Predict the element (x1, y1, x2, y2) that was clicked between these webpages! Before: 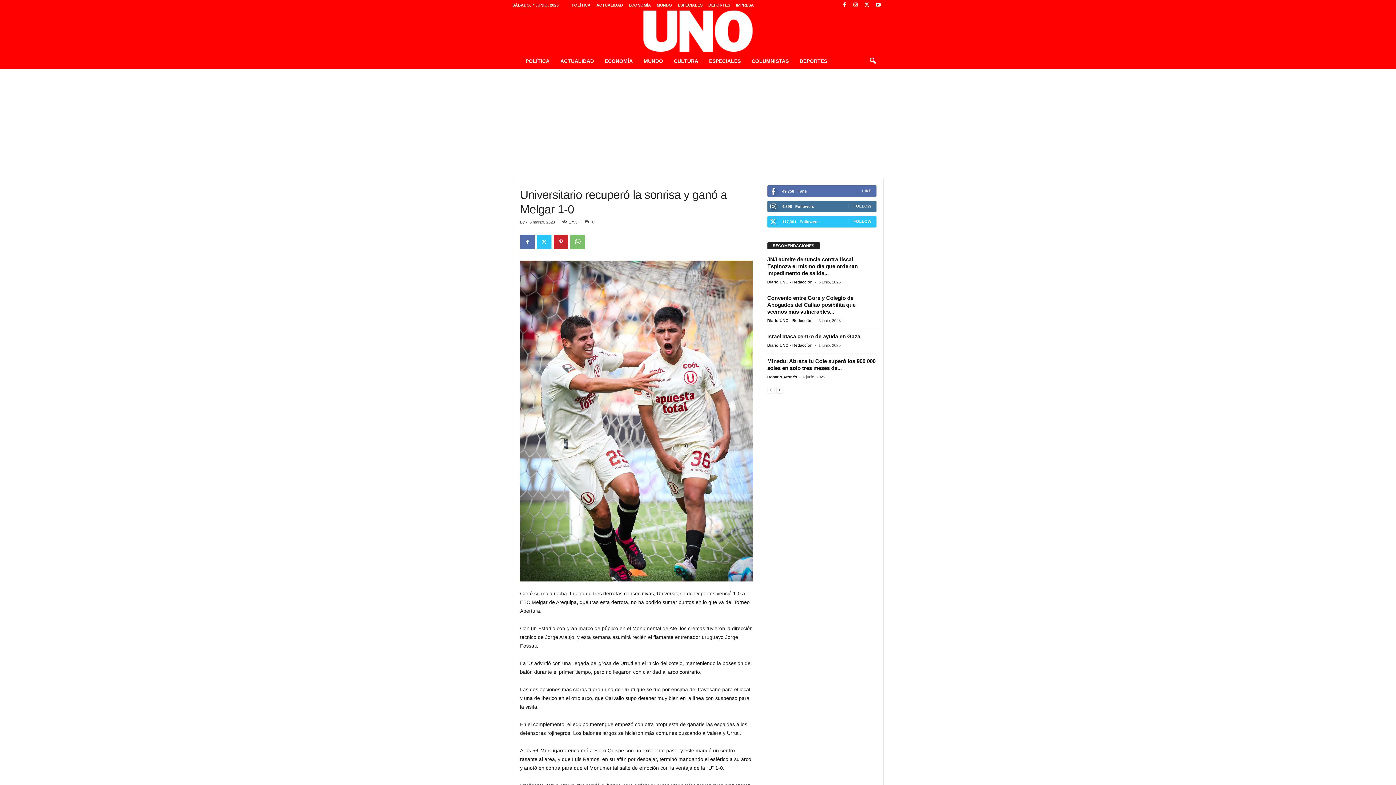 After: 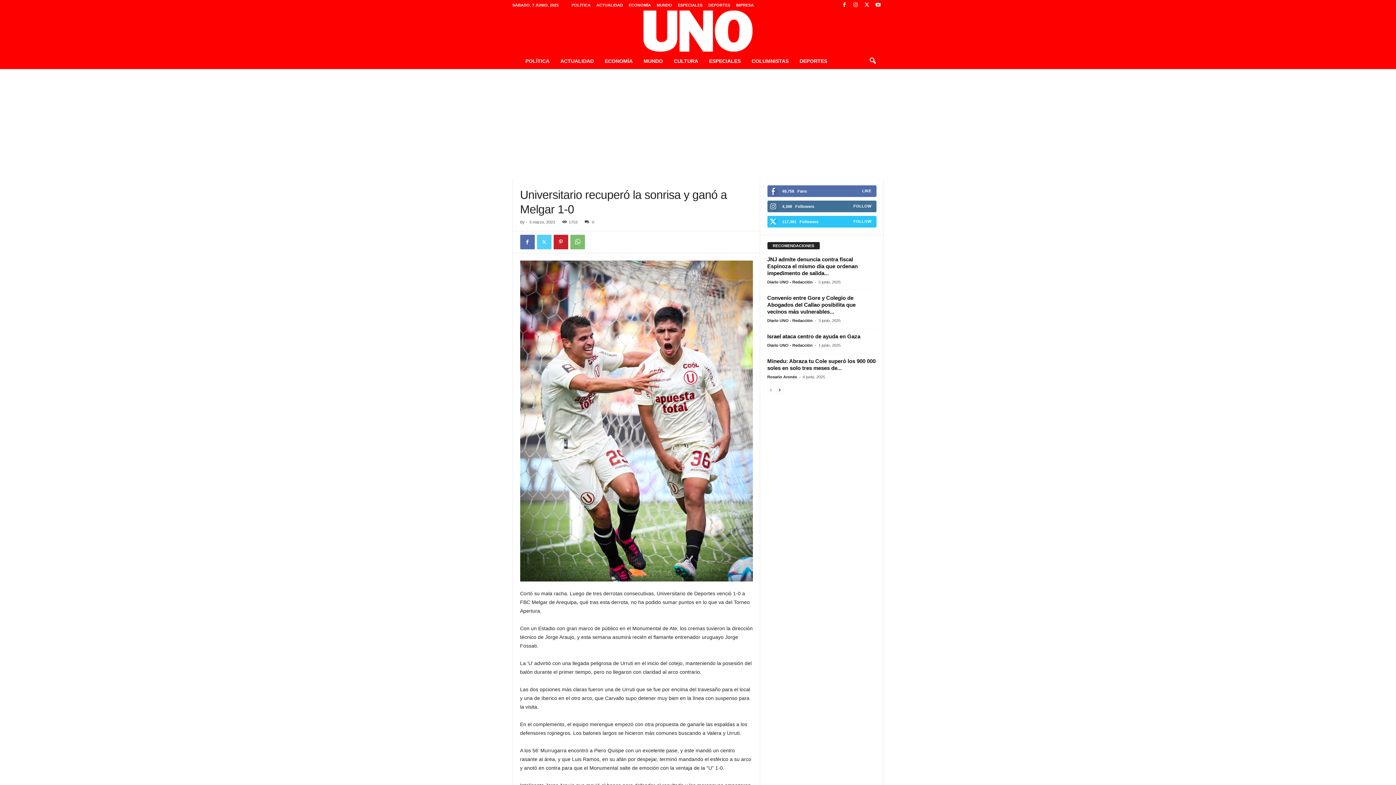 Action: bbox: (536, 234, 551, 249)